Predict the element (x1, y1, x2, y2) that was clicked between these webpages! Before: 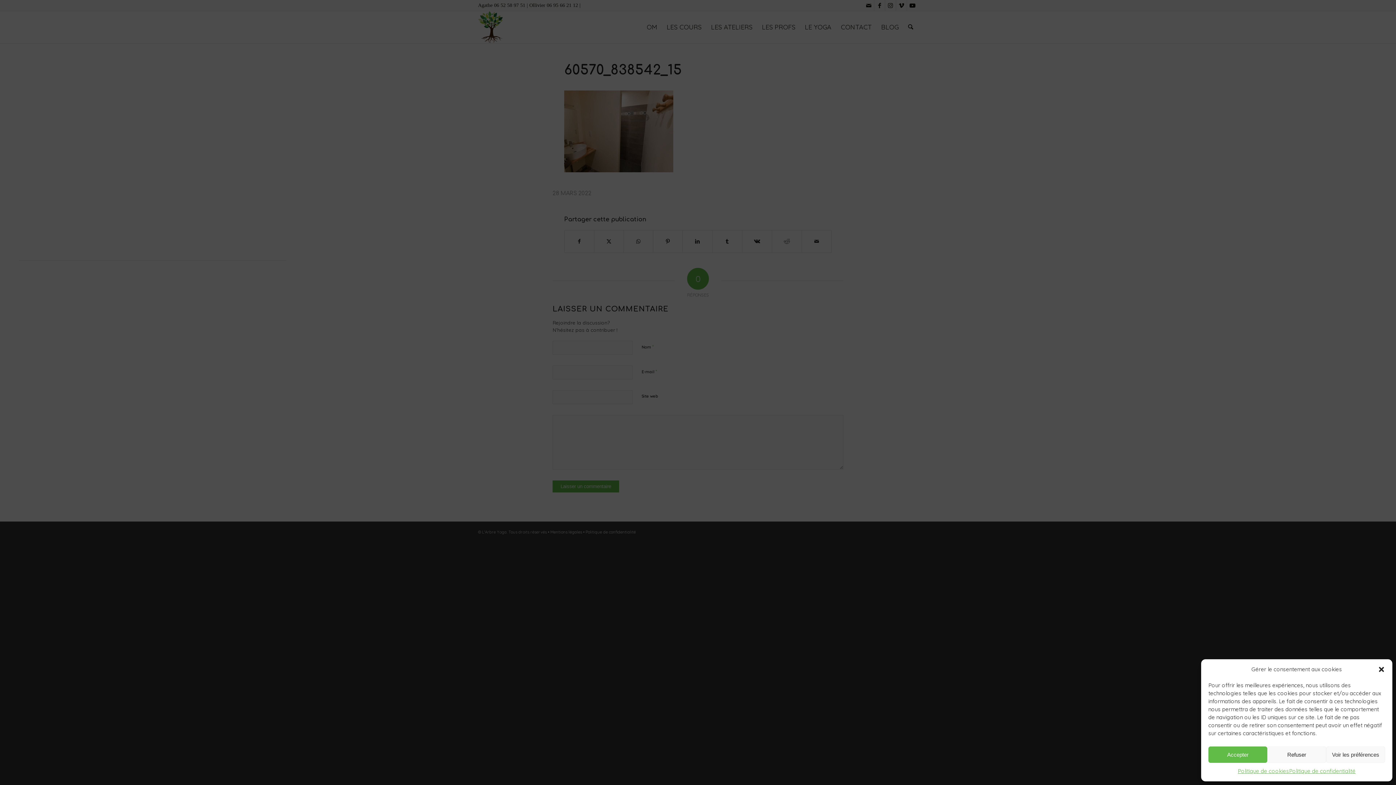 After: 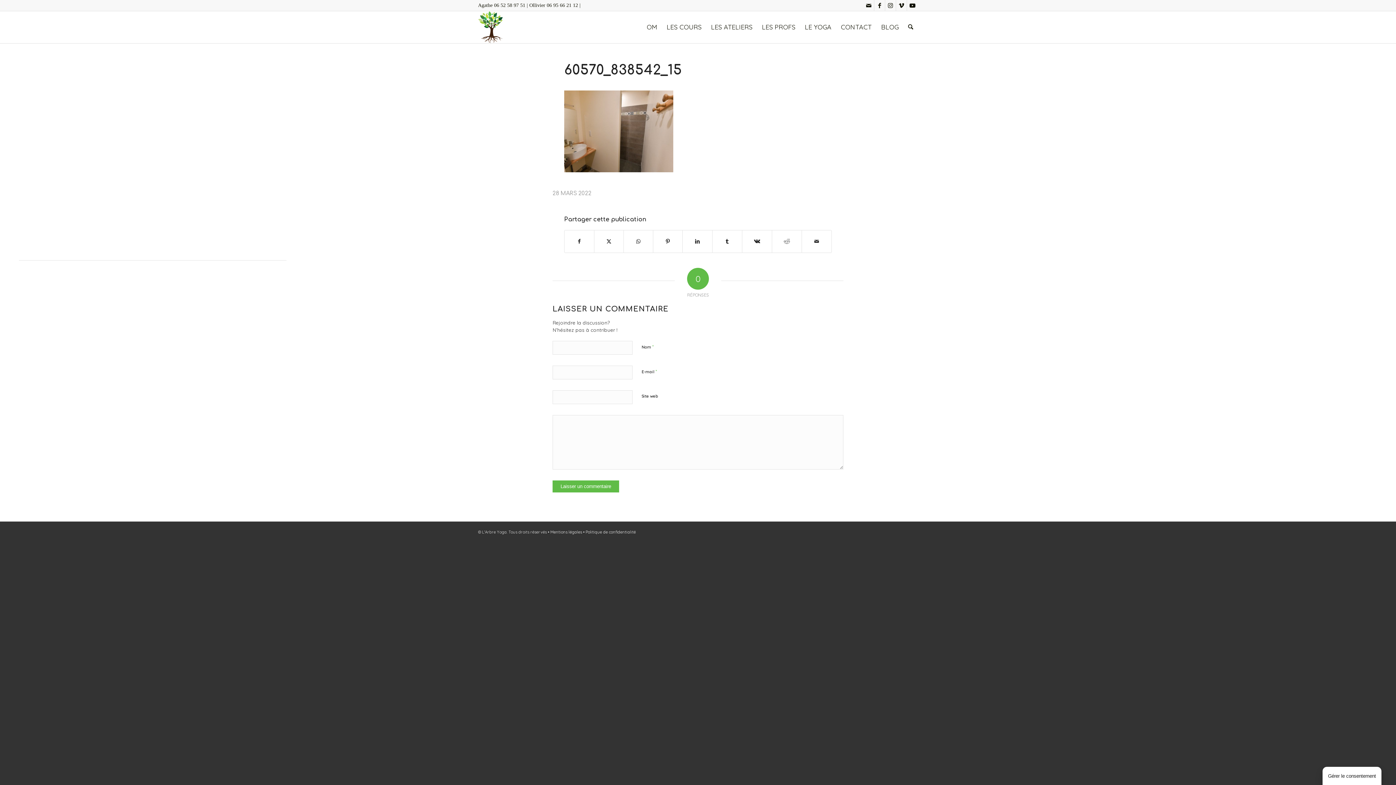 Action: label: Accepter bbox: (1208, 746, 1267, 763)